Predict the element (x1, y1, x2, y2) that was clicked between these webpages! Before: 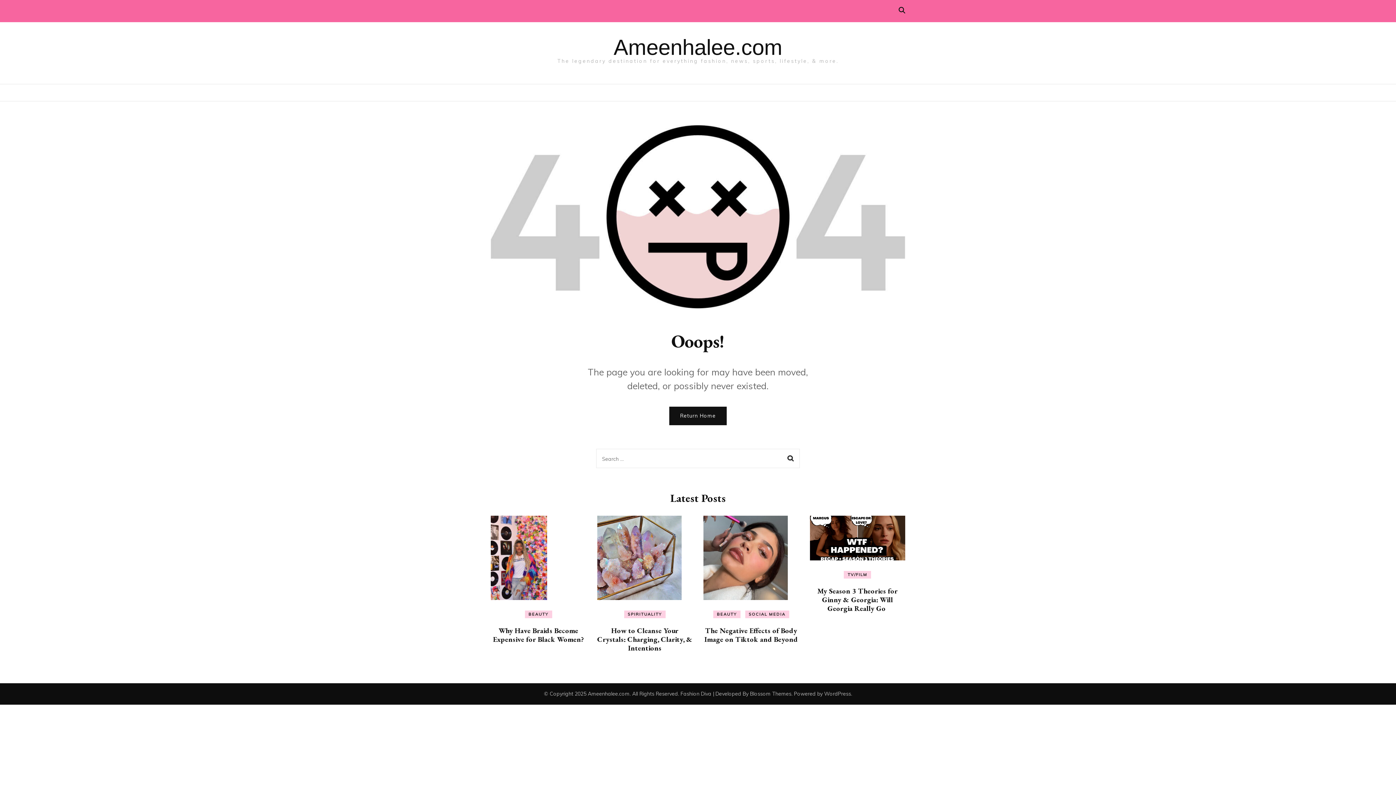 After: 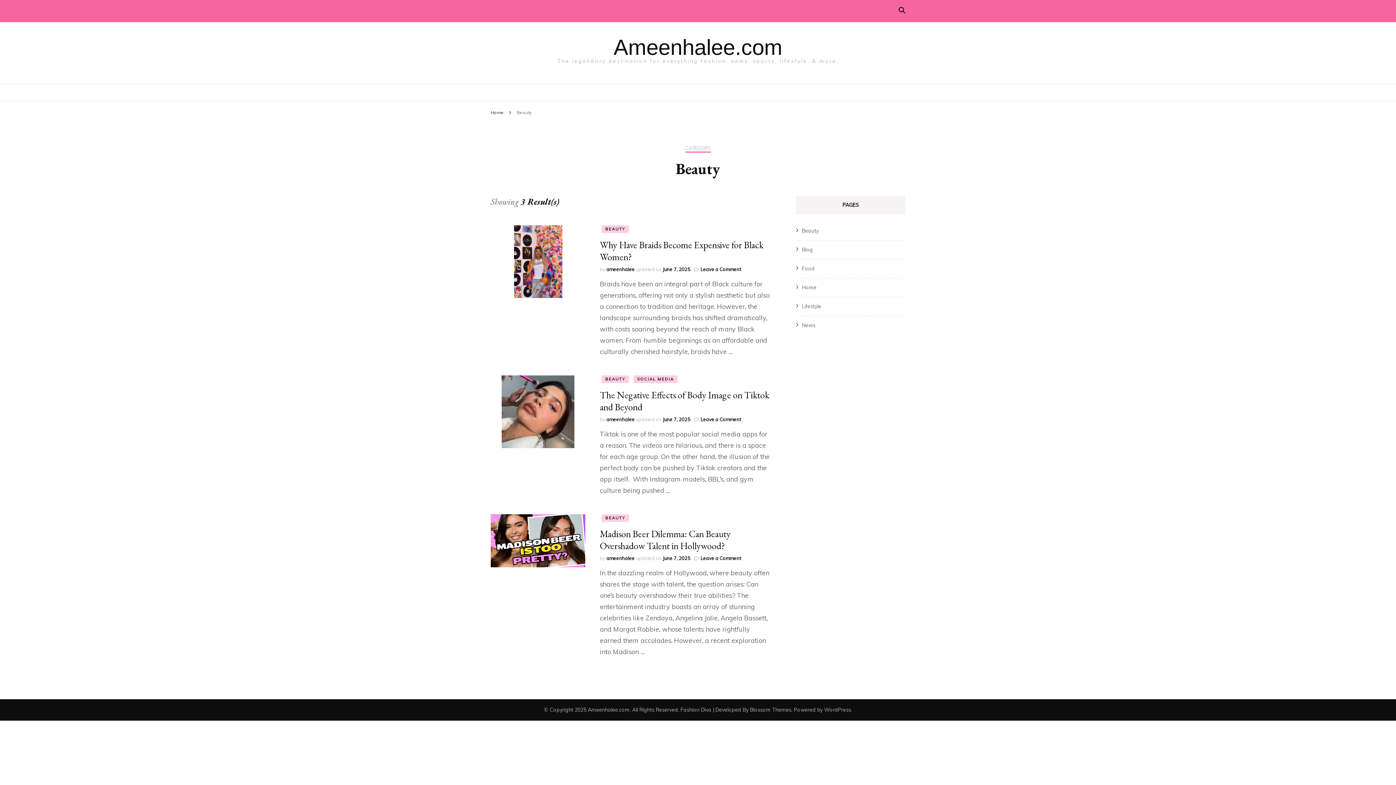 Action: label: BEAUTY bbox: (525, 610, 552, 618)